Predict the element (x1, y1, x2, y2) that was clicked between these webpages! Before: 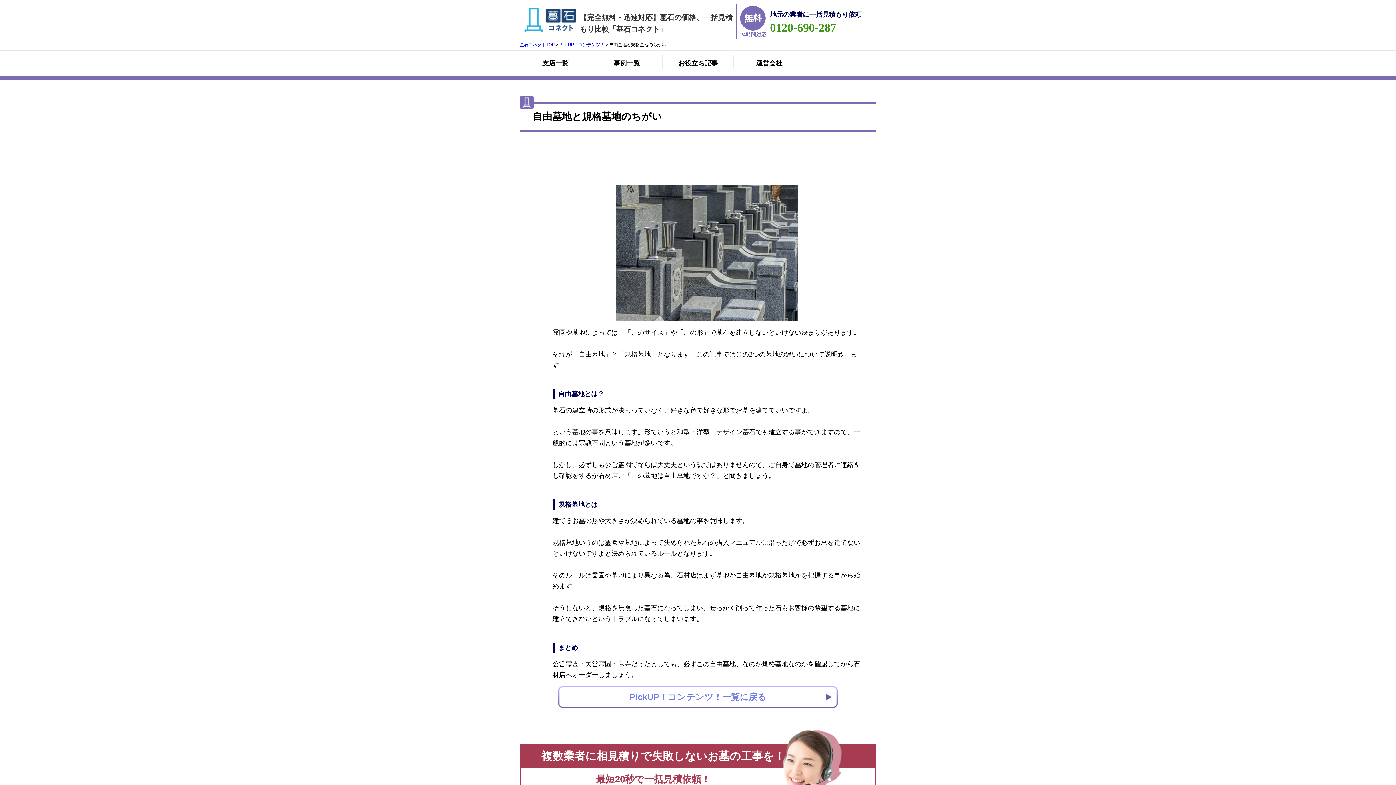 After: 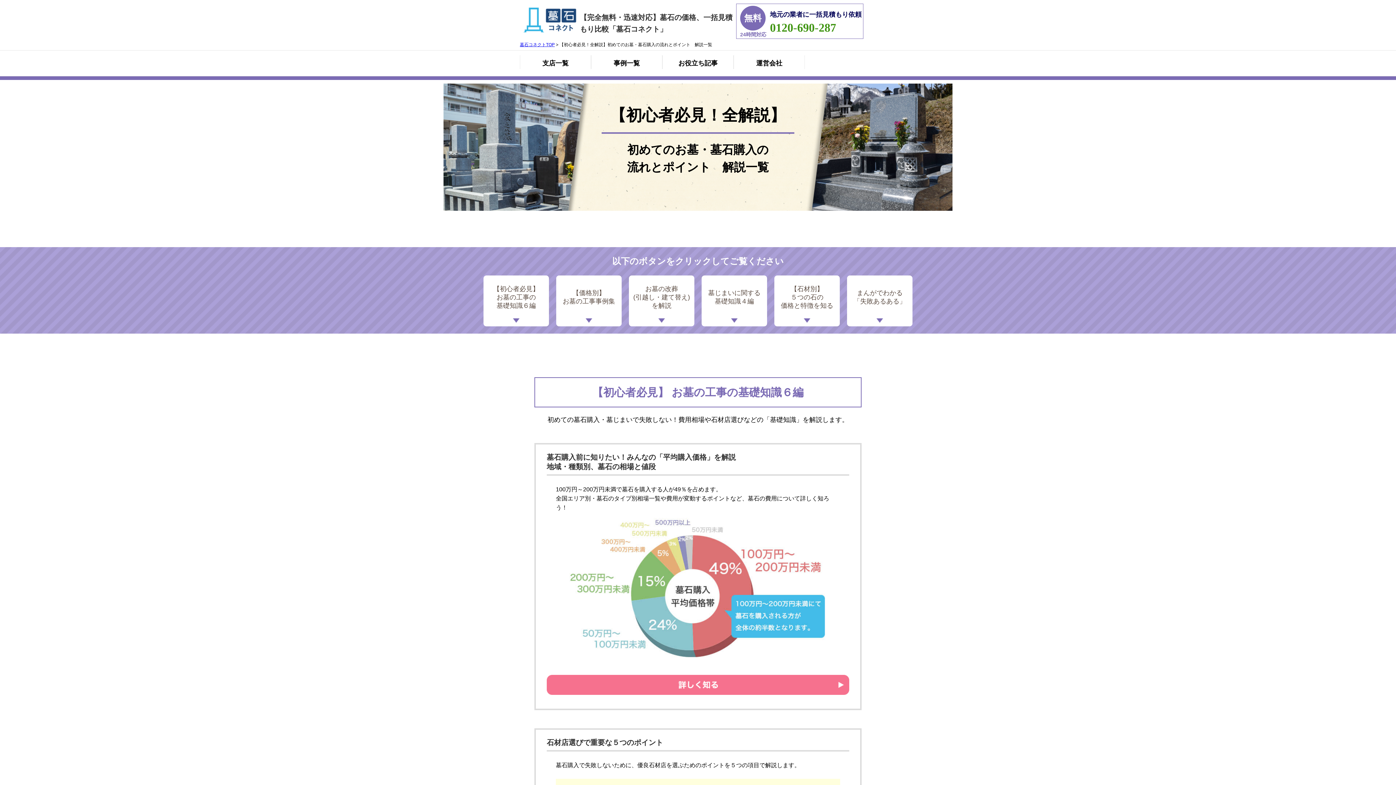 Action: label: お役立ち記事 bbox: (662, 50, 733, 76)